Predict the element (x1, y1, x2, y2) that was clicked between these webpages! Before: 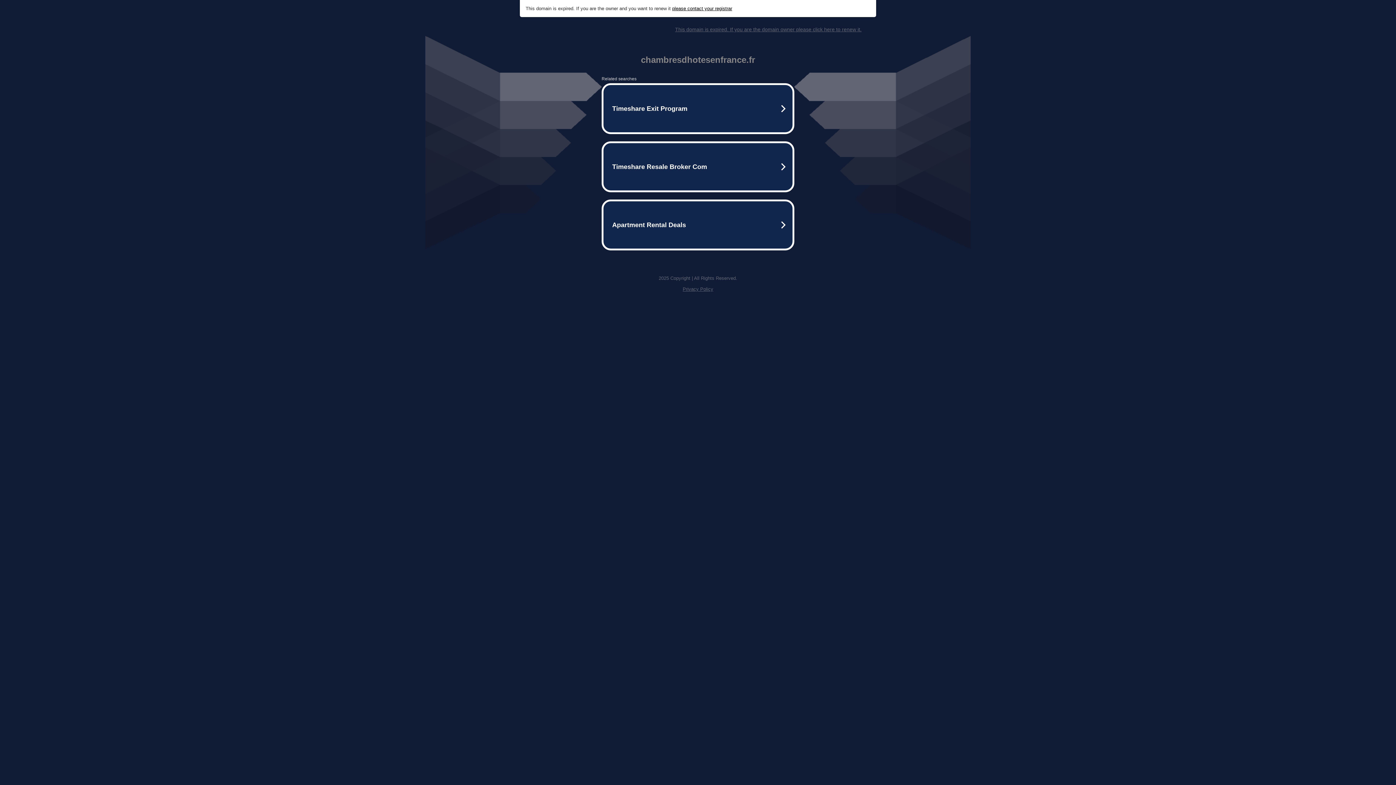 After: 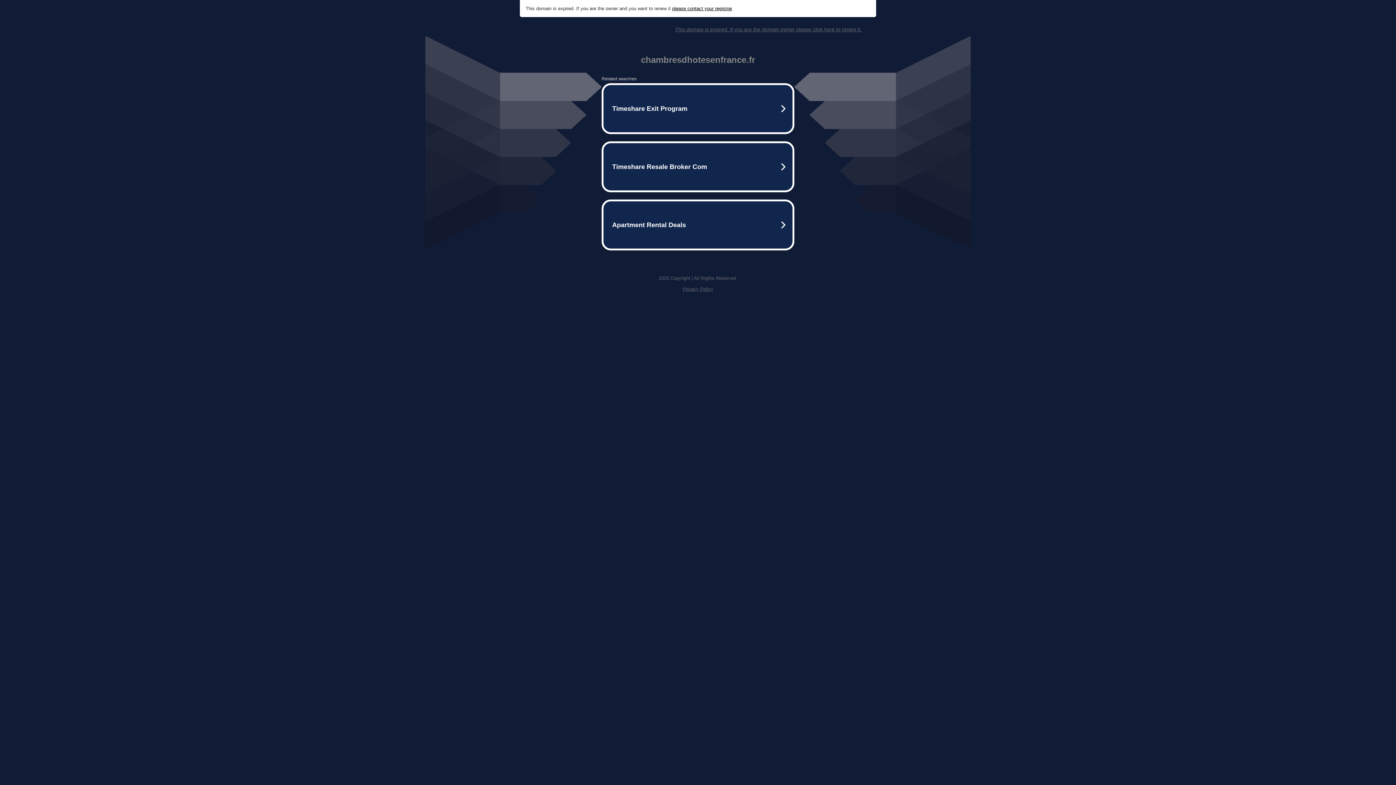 Action: bbox: (675, 26, 861, 32) label: This domain is expired. If you are the domain owner please click here to renew it.